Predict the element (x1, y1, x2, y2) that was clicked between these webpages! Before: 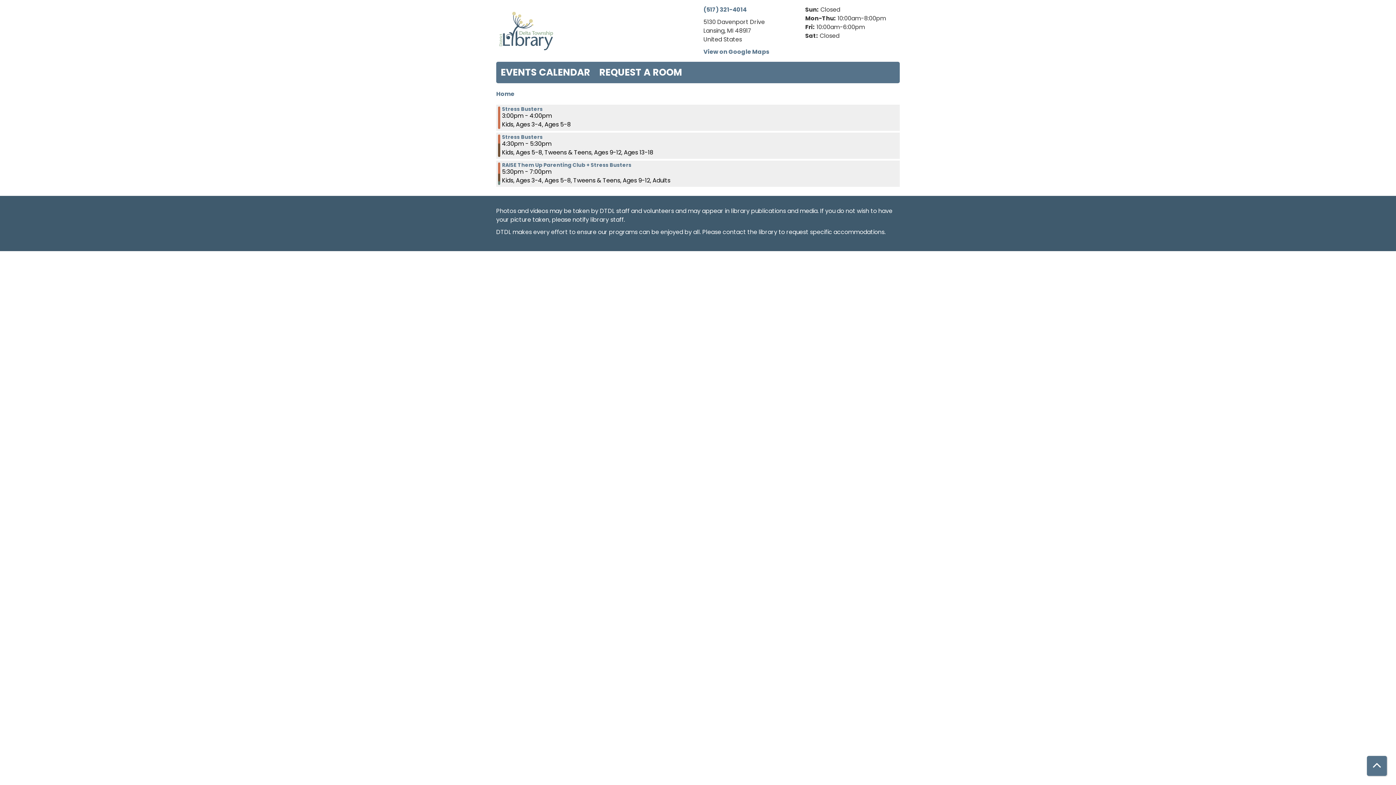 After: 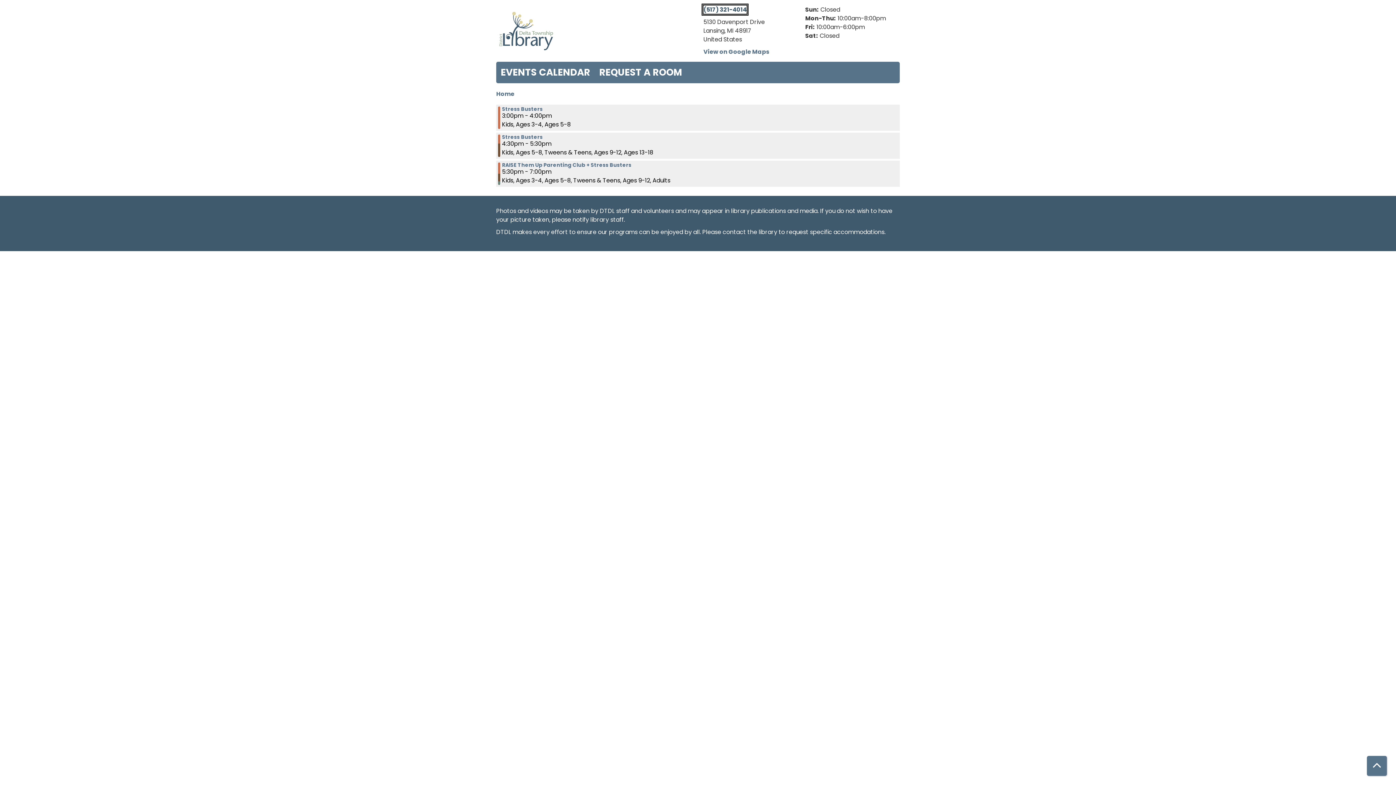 Action: label: (517) 321-4014 bbox: (703, 5, 746, 13)